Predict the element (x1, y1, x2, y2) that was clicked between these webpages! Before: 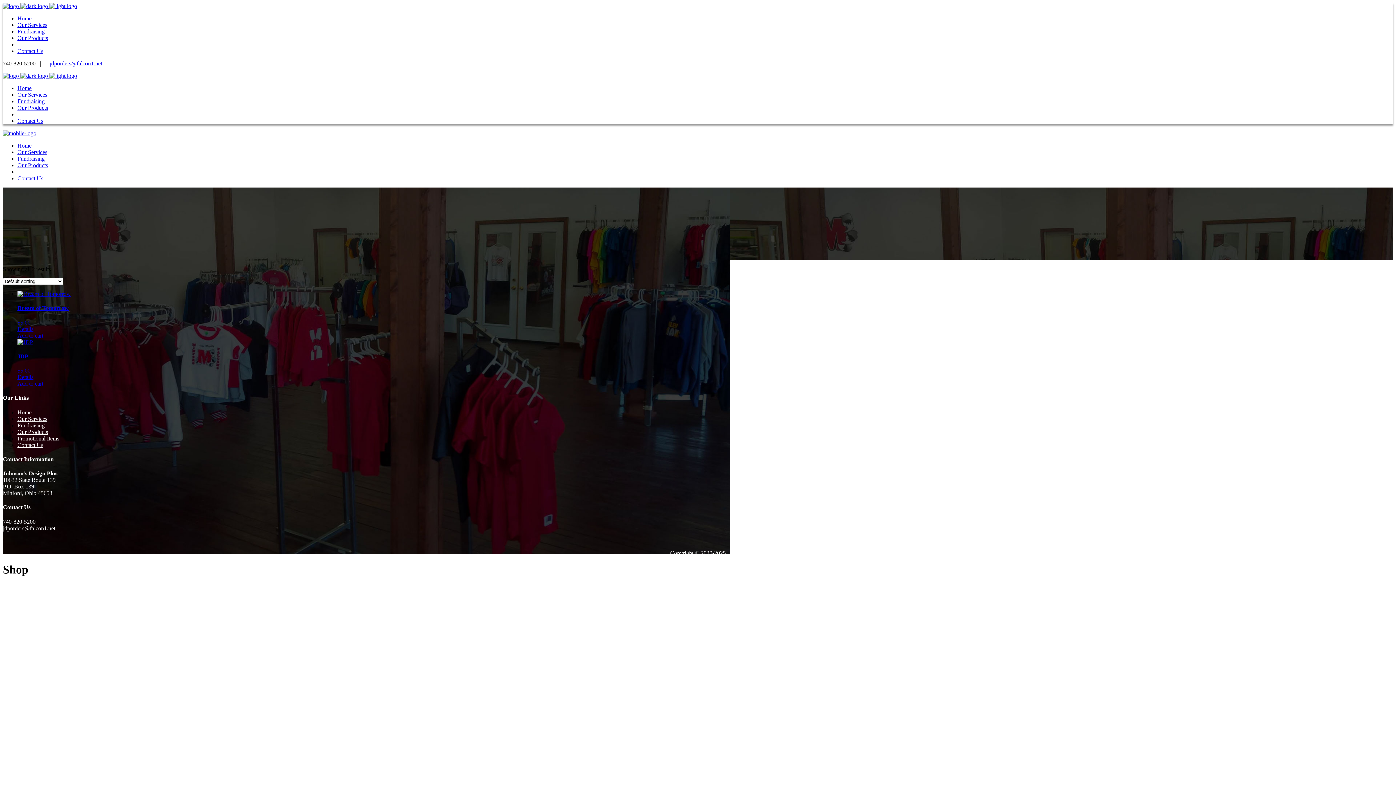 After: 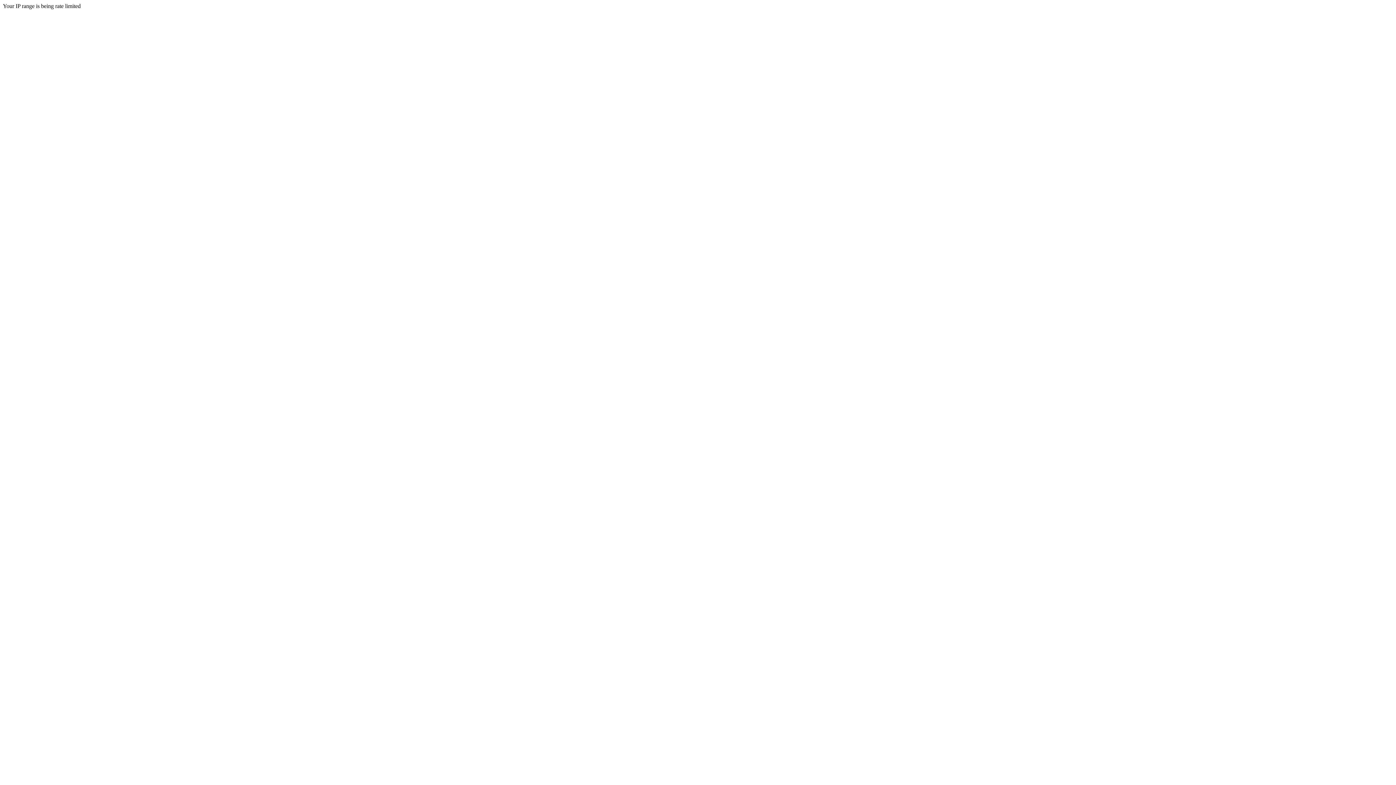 Action: label: Contact Us bbox: (17, 48, 43, 54)